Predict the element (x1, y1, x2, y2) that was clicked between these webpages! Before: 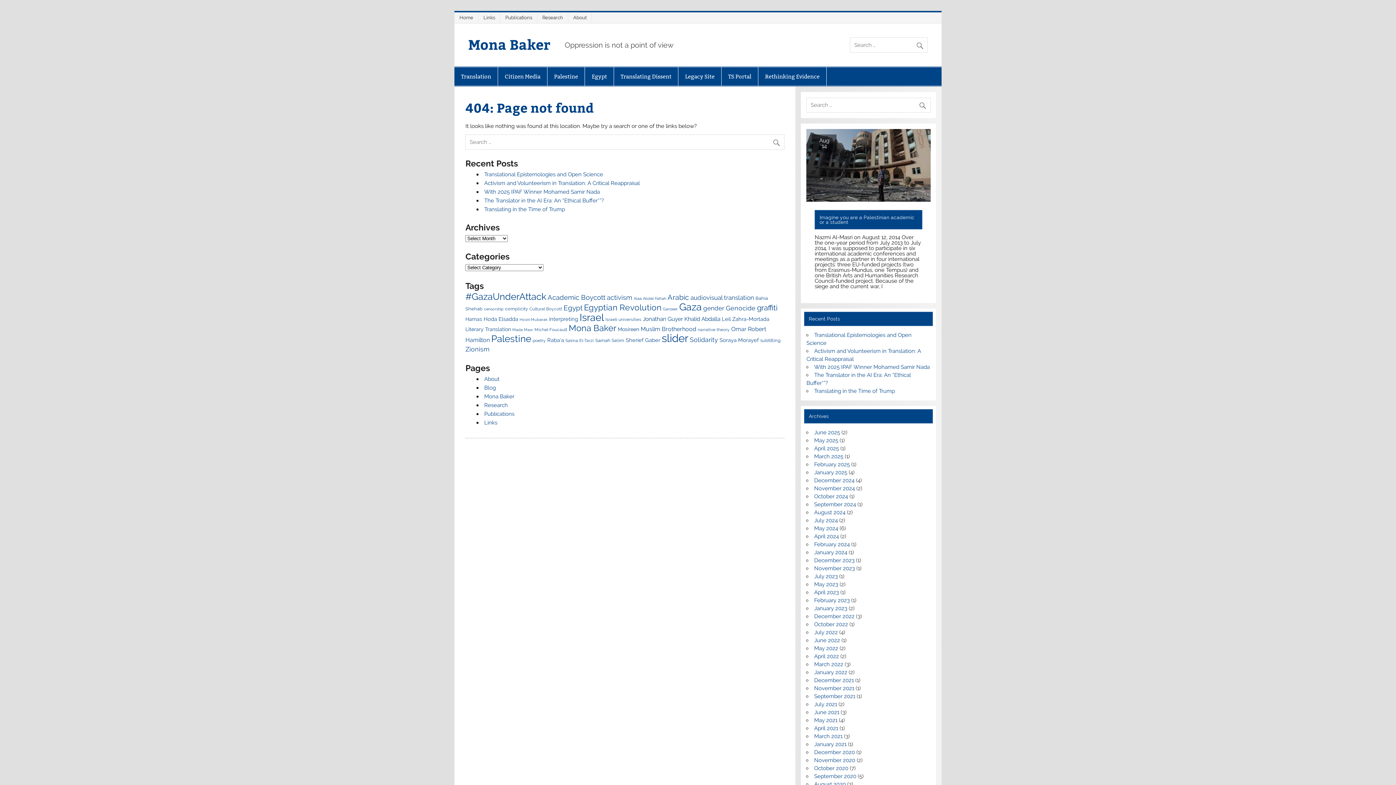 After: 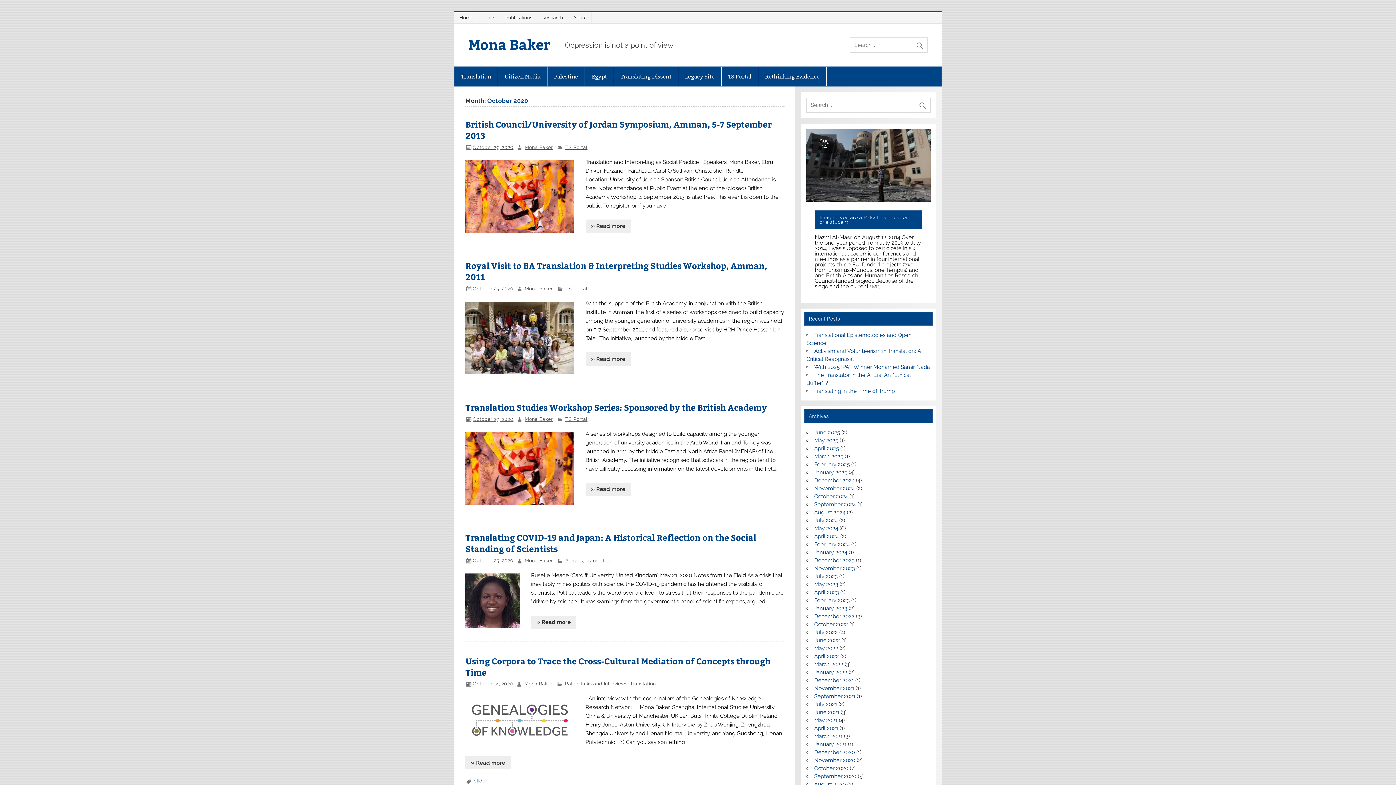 Action: label: October 2020 bbox: (814, 765, 848, 771)